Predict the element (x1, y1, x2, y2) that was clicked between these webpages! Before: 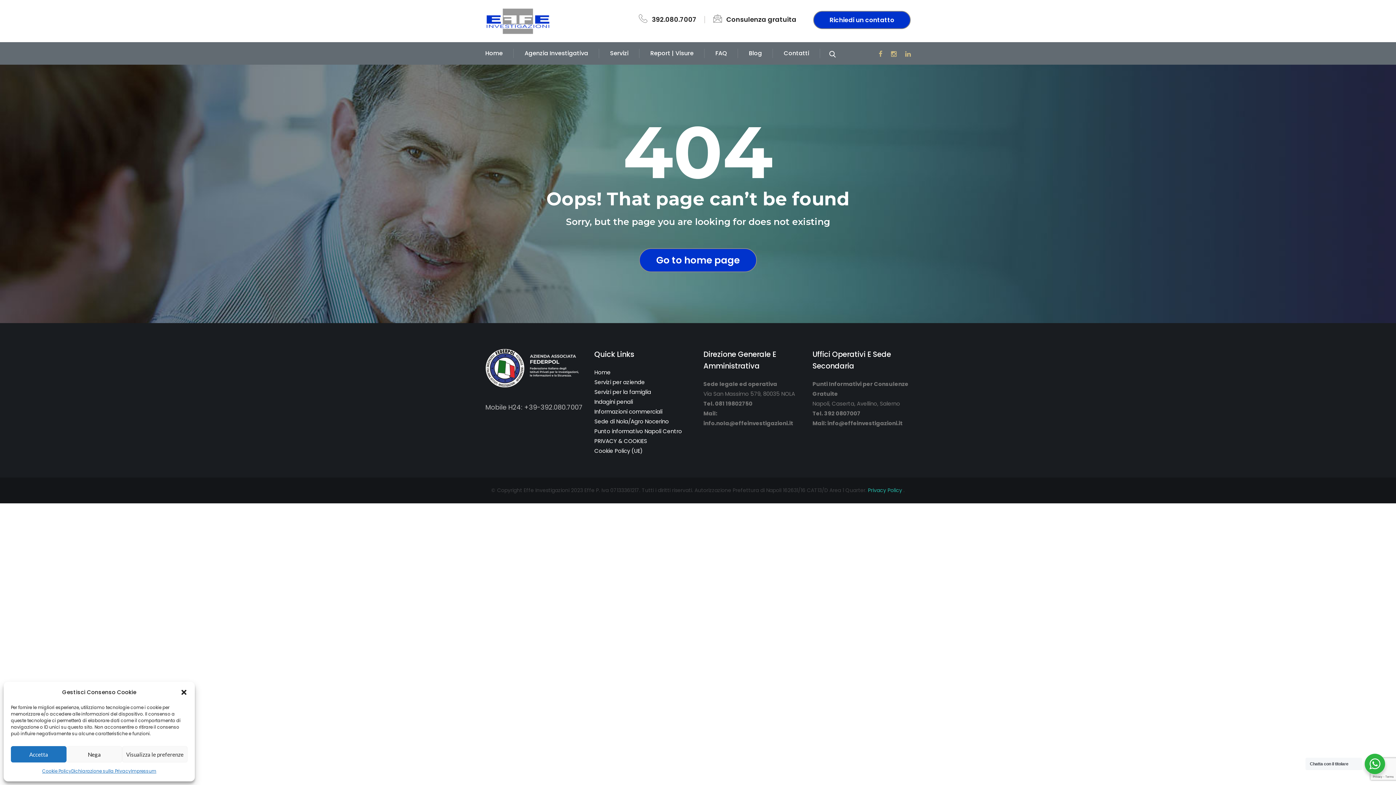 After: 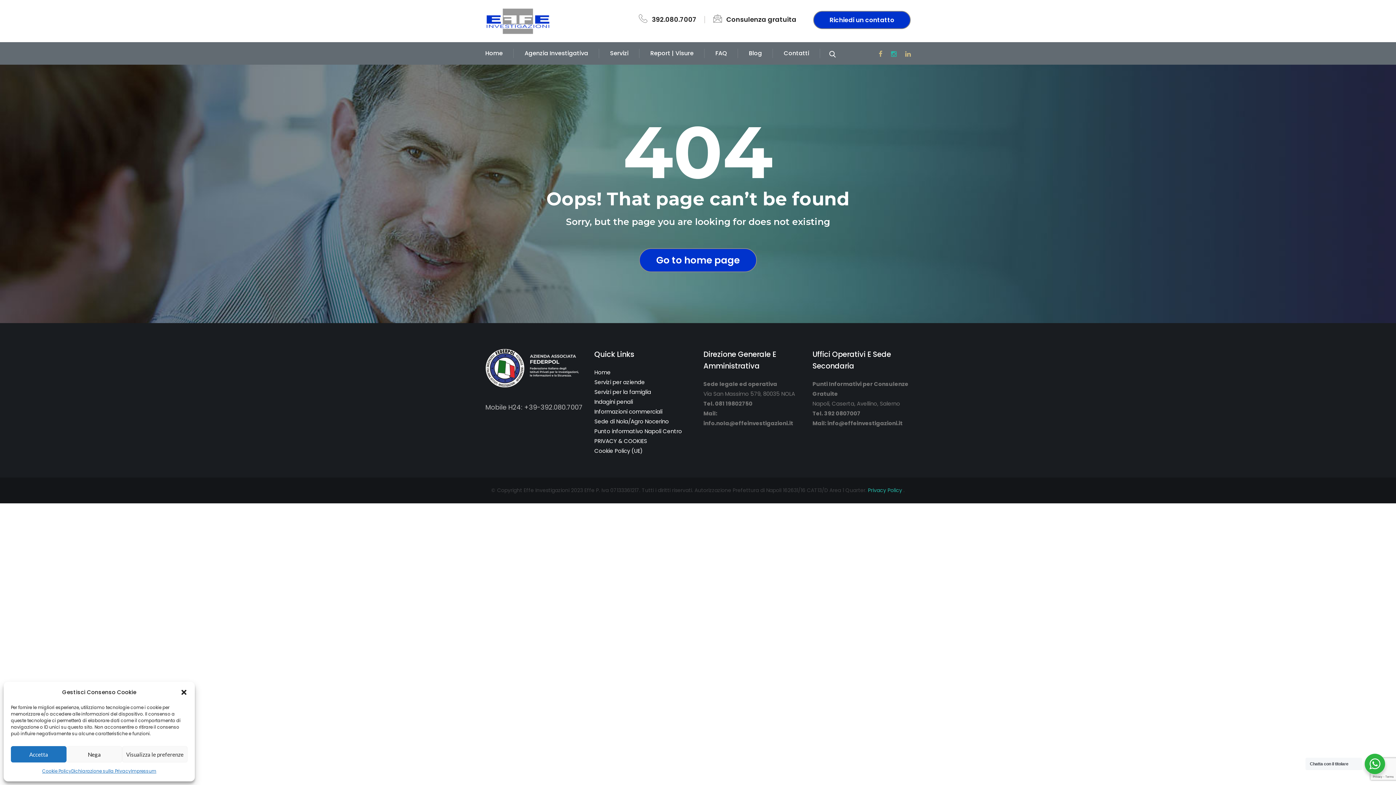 Action: bbox: (891, 49, 896, 58)